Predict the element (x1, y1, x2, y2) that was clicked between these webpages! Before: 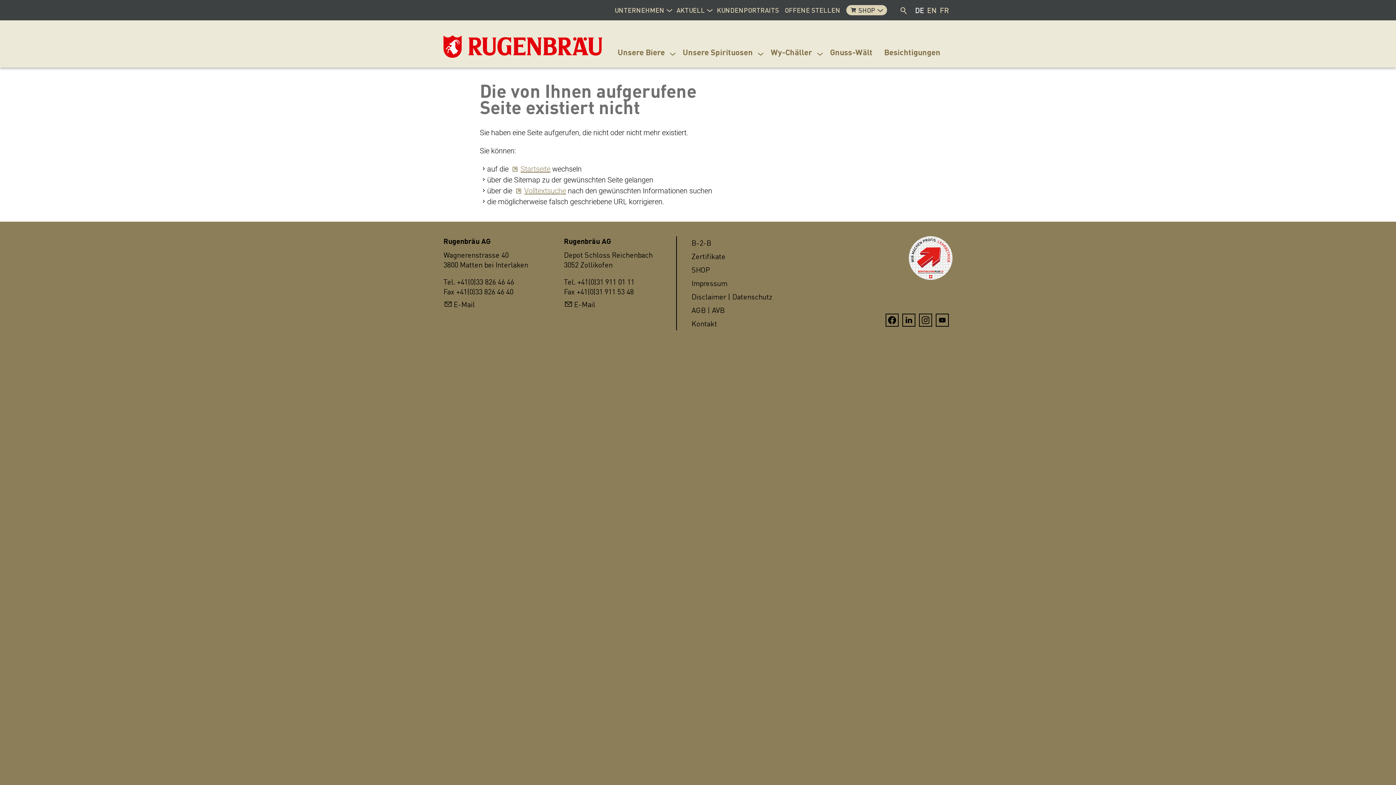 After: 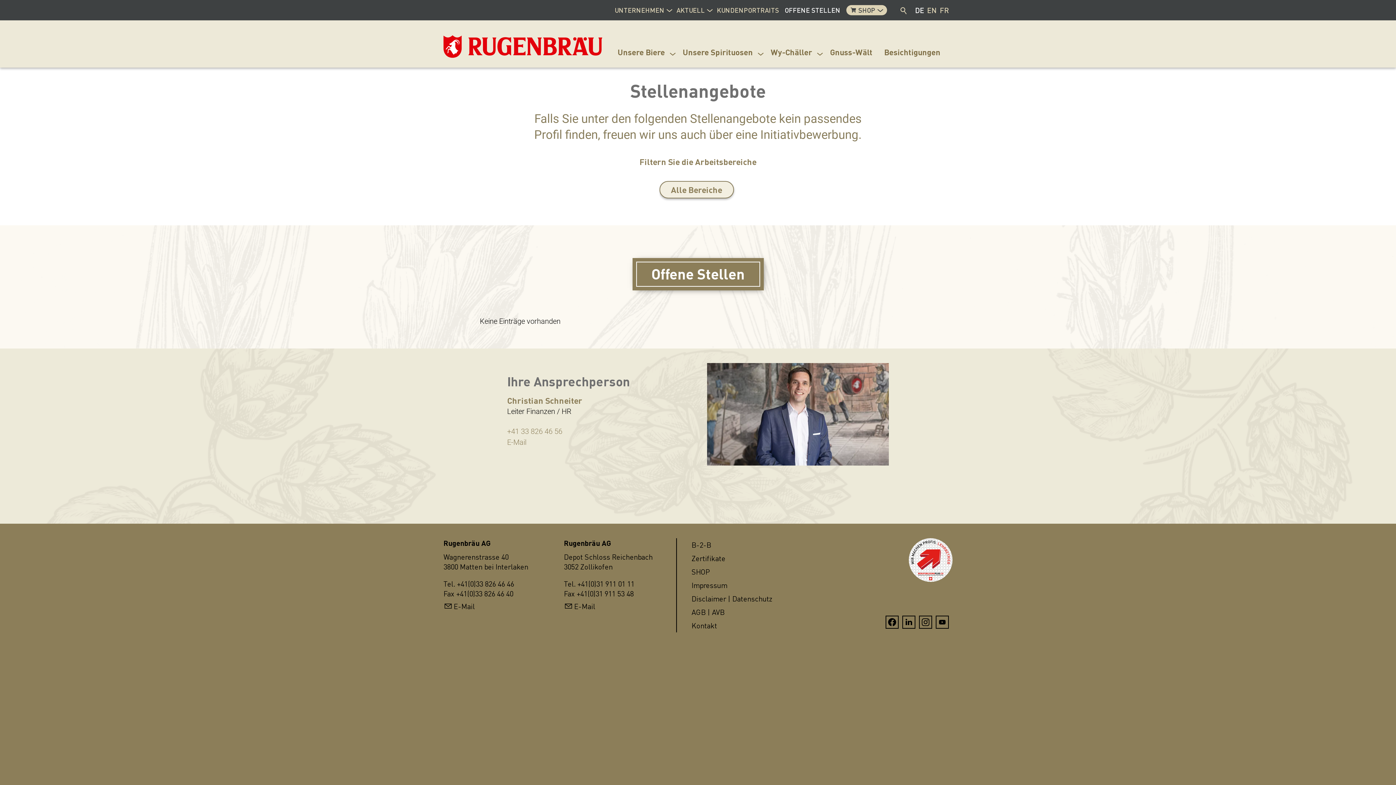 Action: bbox: (782, 0, 843, 20) label: OFFENE STELLEN